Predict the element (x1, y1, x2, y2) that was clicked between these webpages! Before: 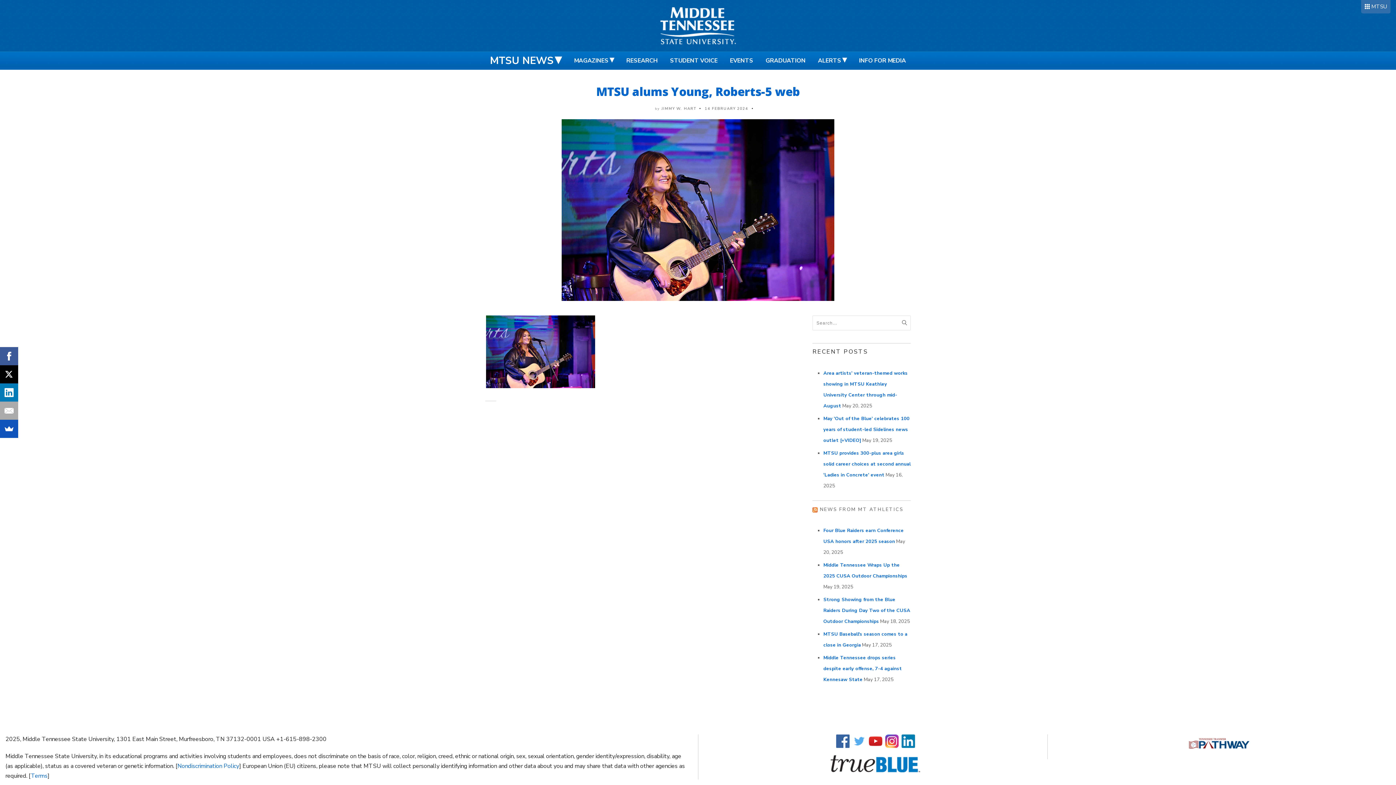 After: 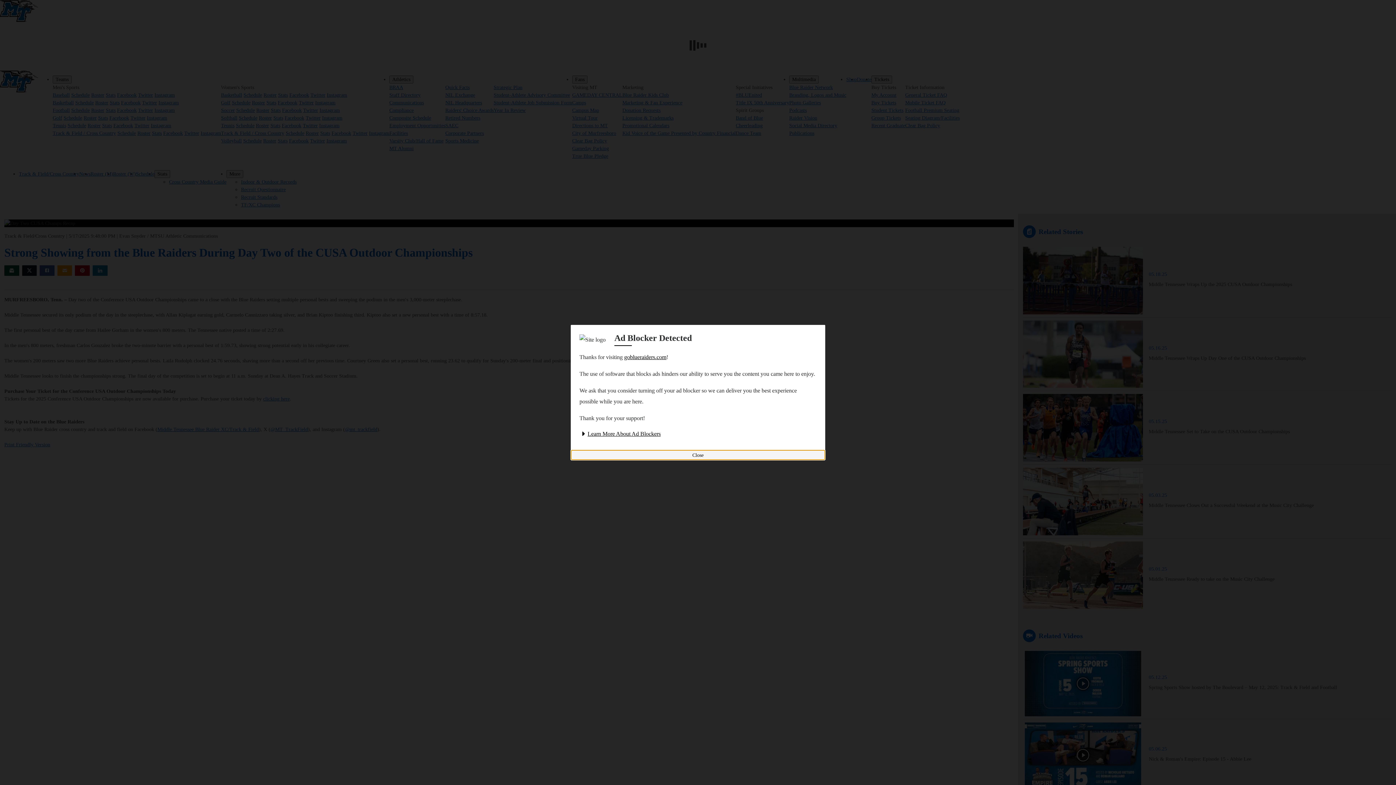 Action: label: Strong Showing from the Blue Raiders During Day Two of the CUSA Outdoor Championships bbox: (823, 596, 910, 625)